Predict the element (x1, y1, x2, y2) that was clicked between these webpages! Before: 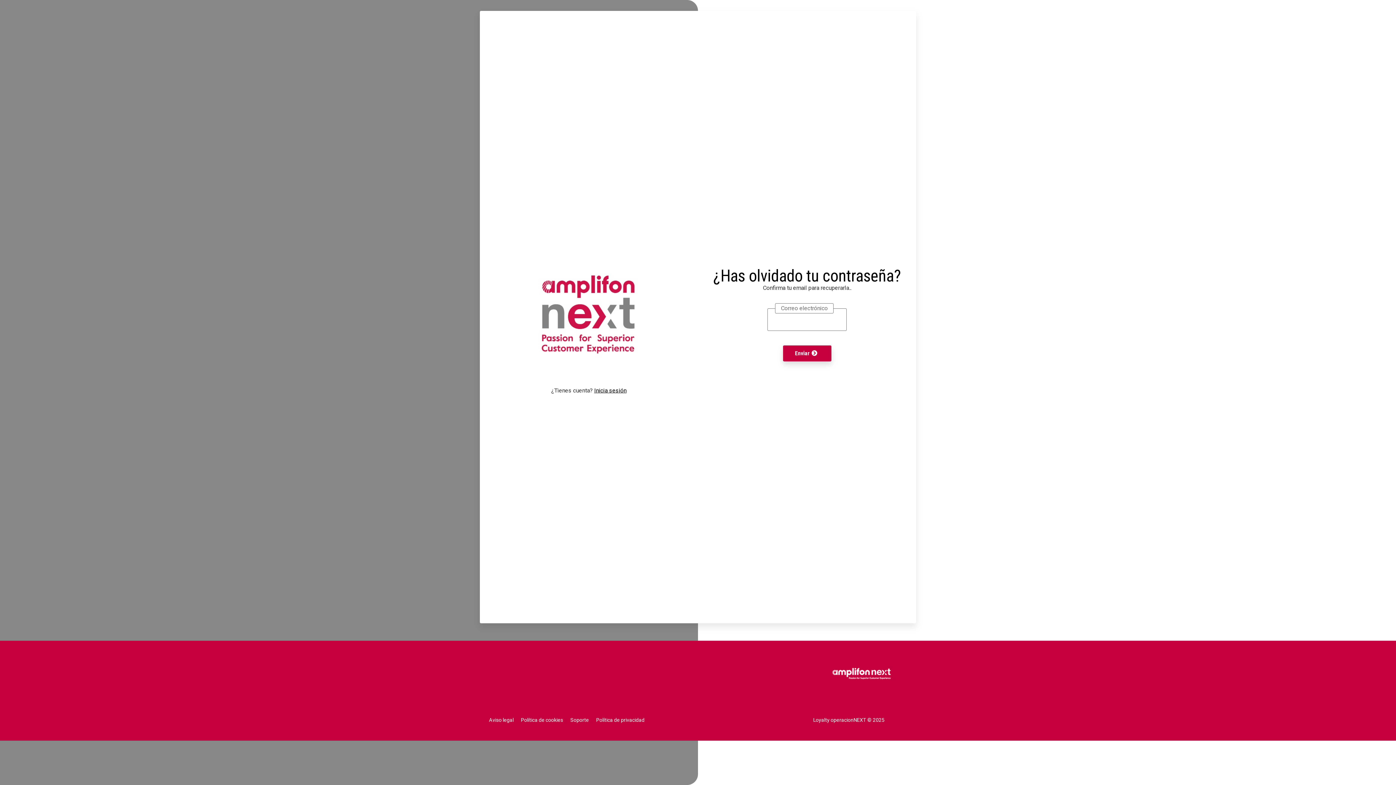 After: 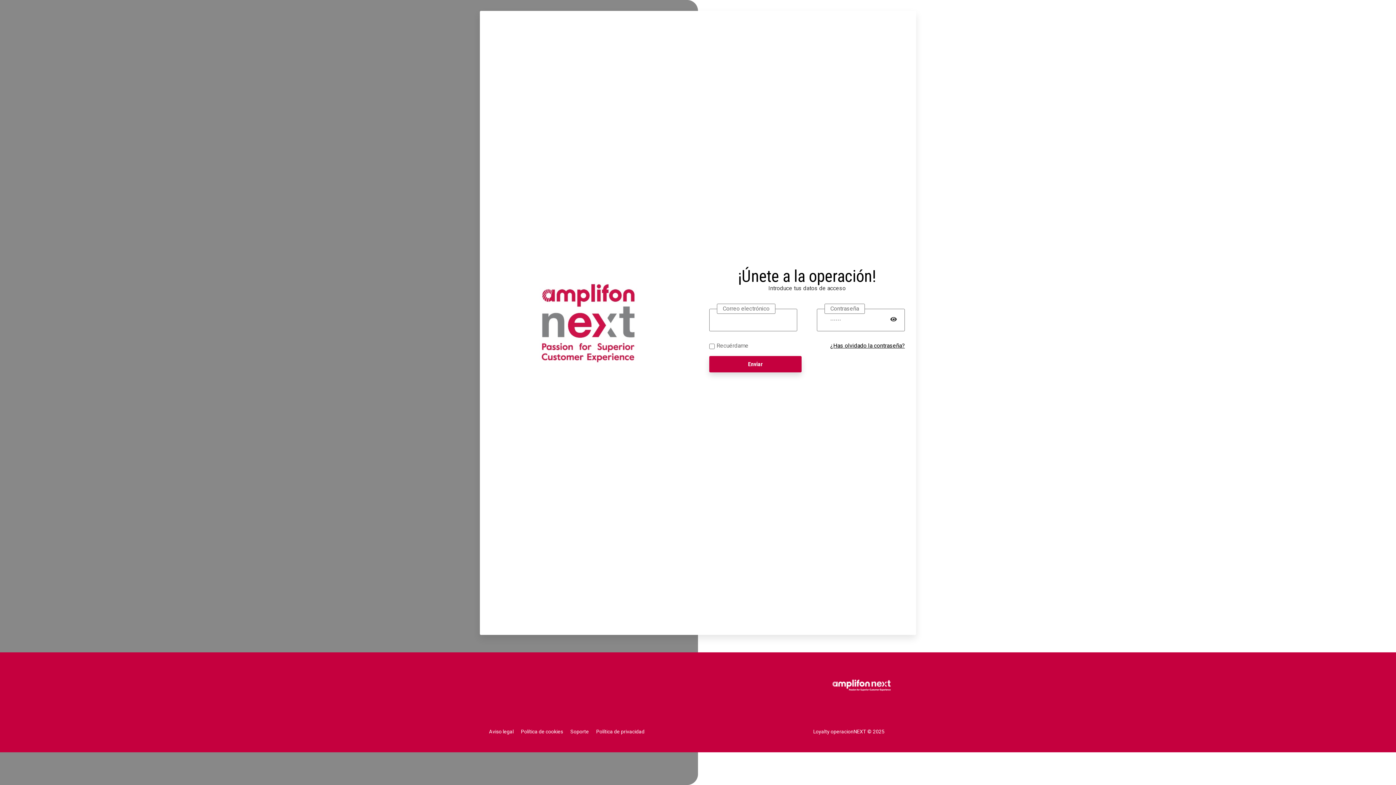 Action: bbox: (594, 387, 626, 394) label: Inicia sesión